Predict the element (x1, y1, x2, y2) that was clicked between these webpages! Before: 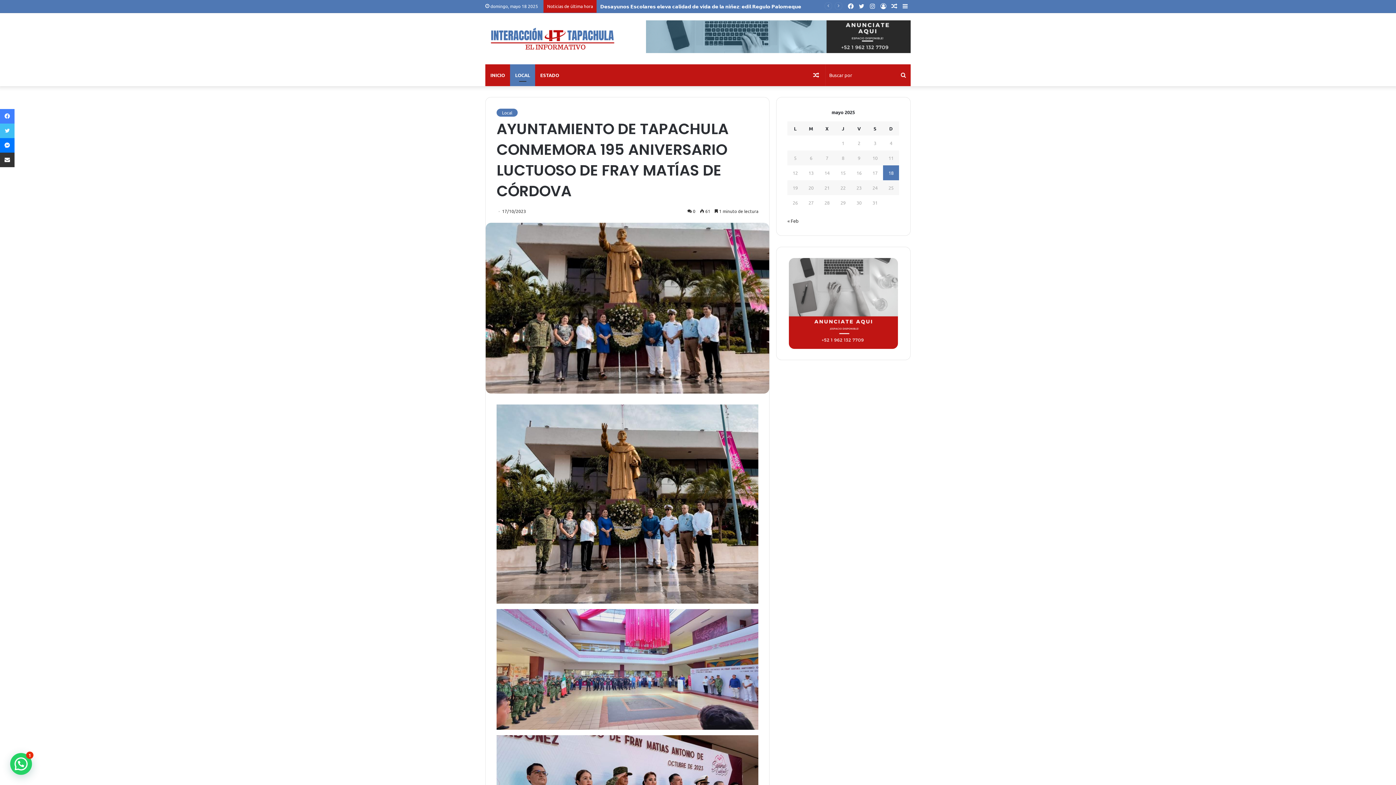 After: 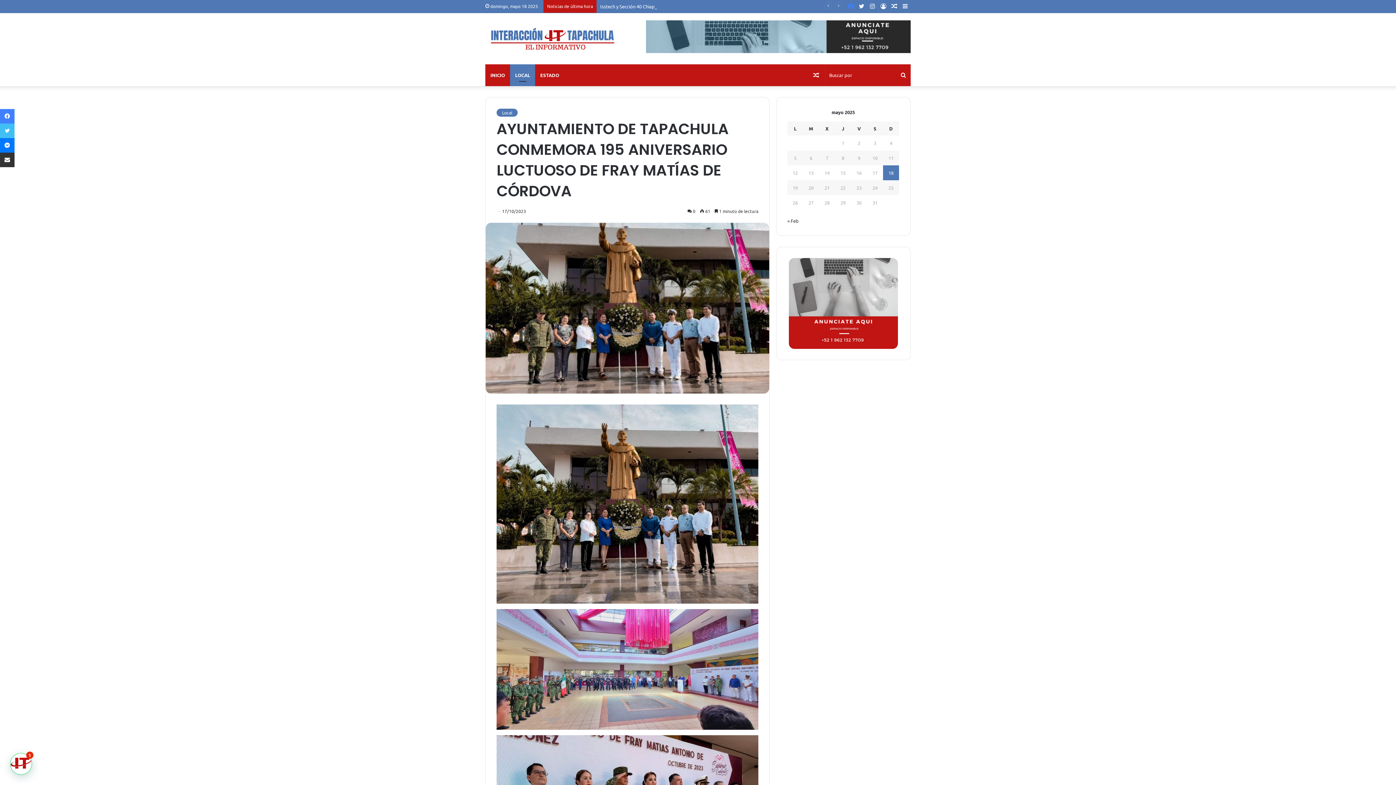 Action: bbox: (845, 0, 856, 12) label: Facebook